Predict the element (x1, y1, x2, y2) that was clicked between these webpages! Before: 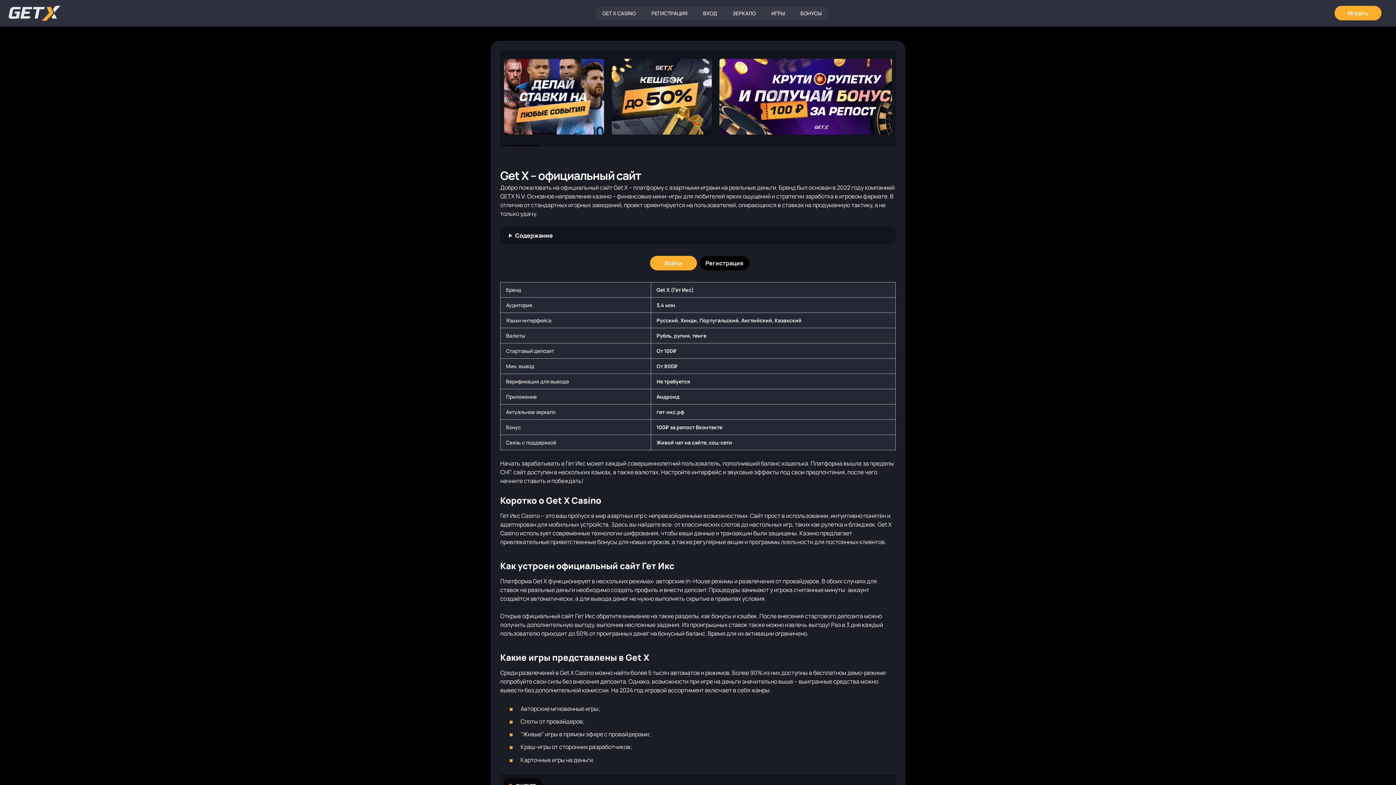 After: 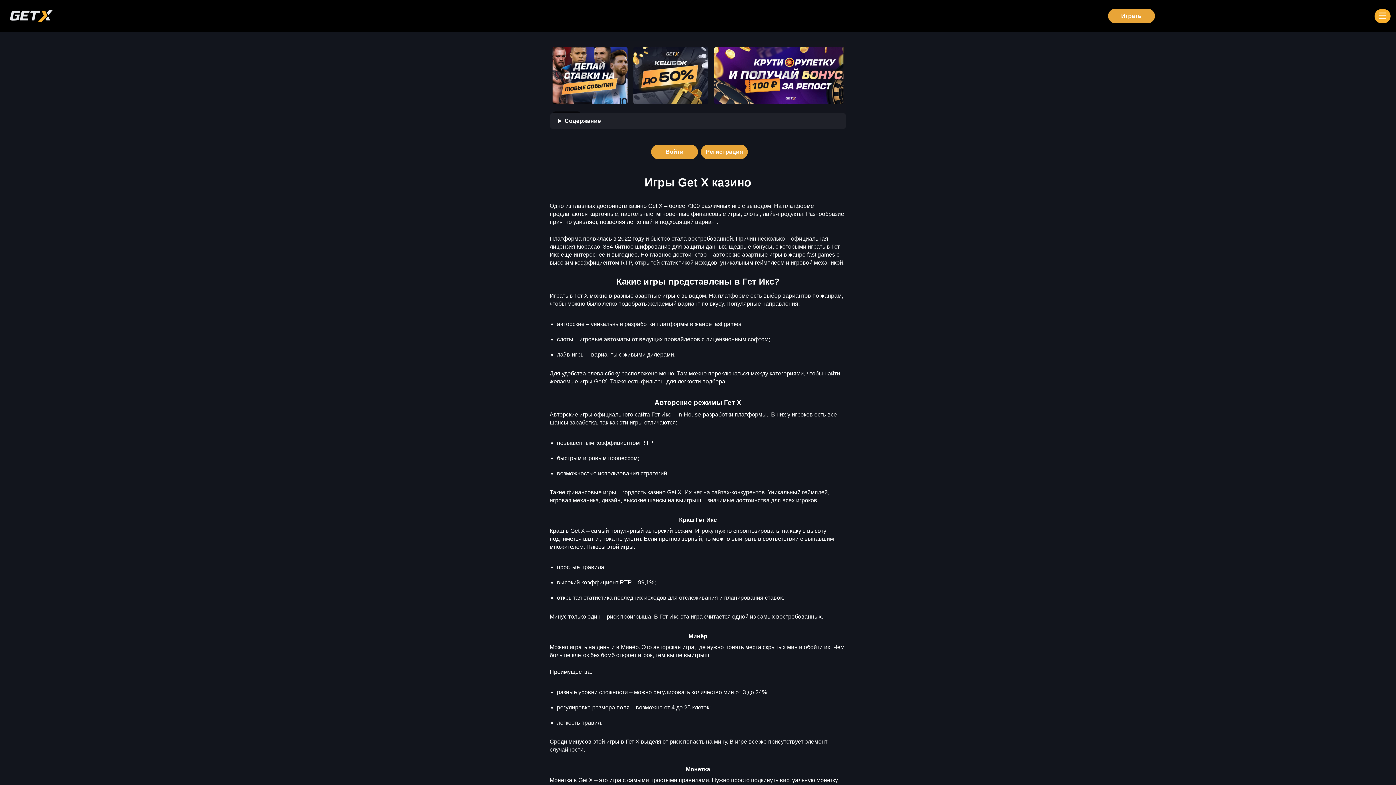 Action: bbox: (764, 6, 792, 20) label: ИГРЫ